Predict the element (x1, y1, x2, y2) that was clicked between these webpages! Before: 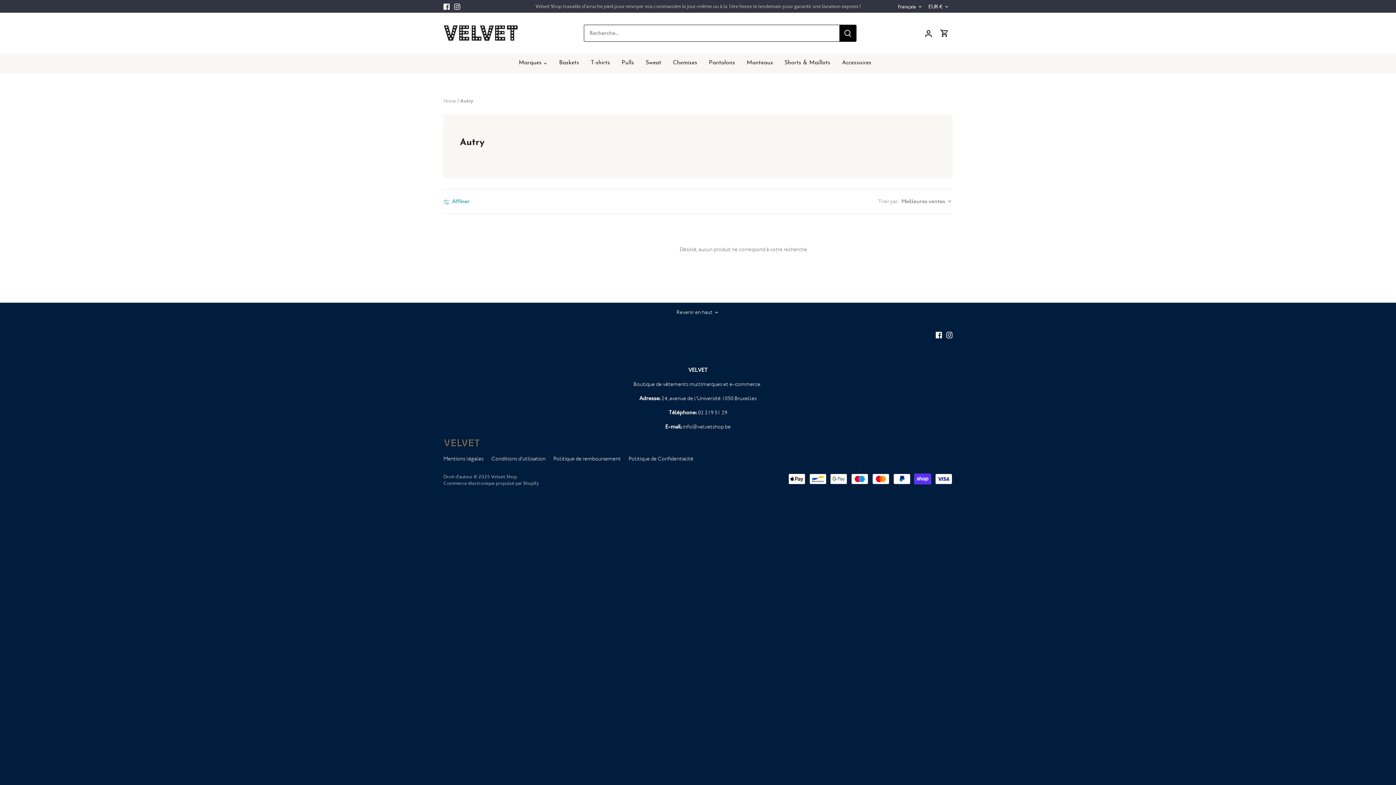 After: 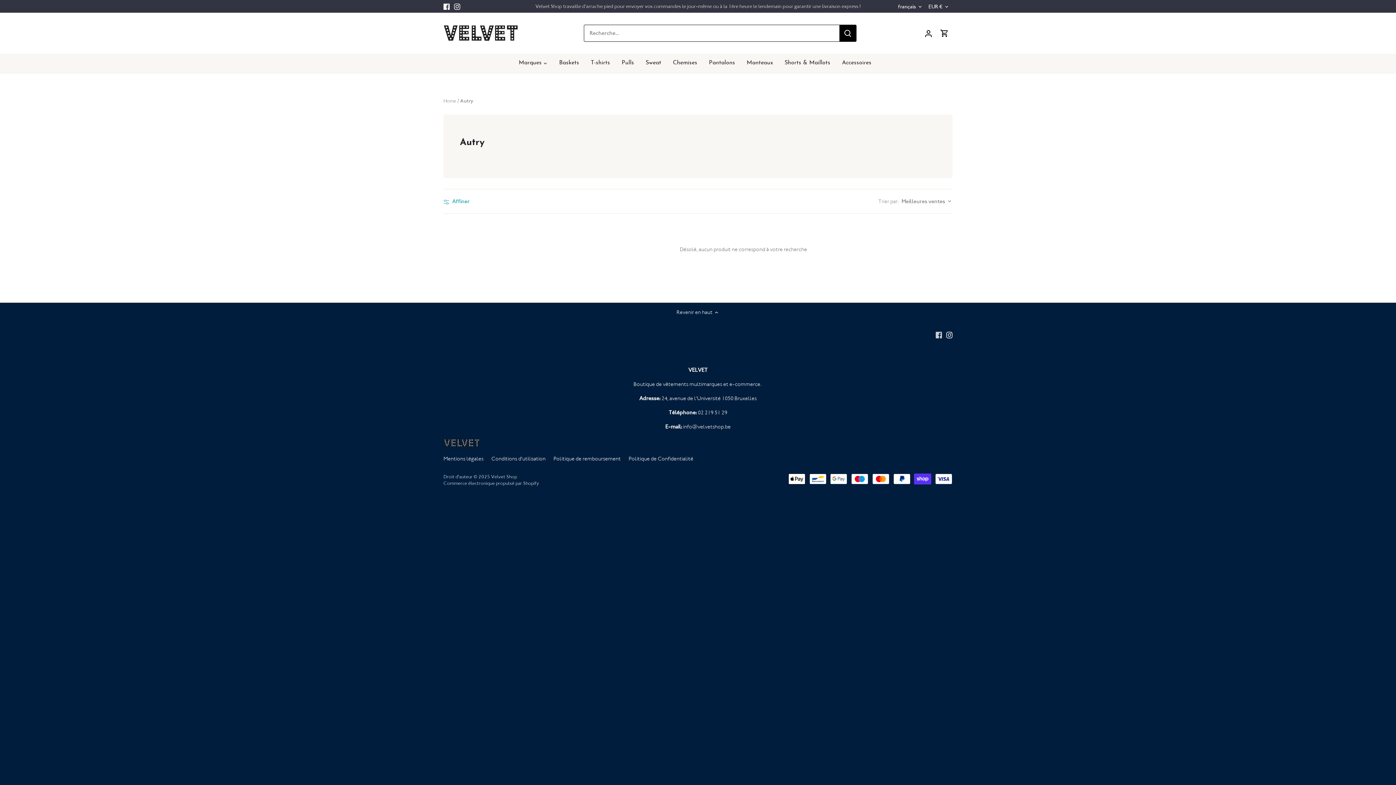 Action: label: Facebook bbox: (935, 331, 942, 338)